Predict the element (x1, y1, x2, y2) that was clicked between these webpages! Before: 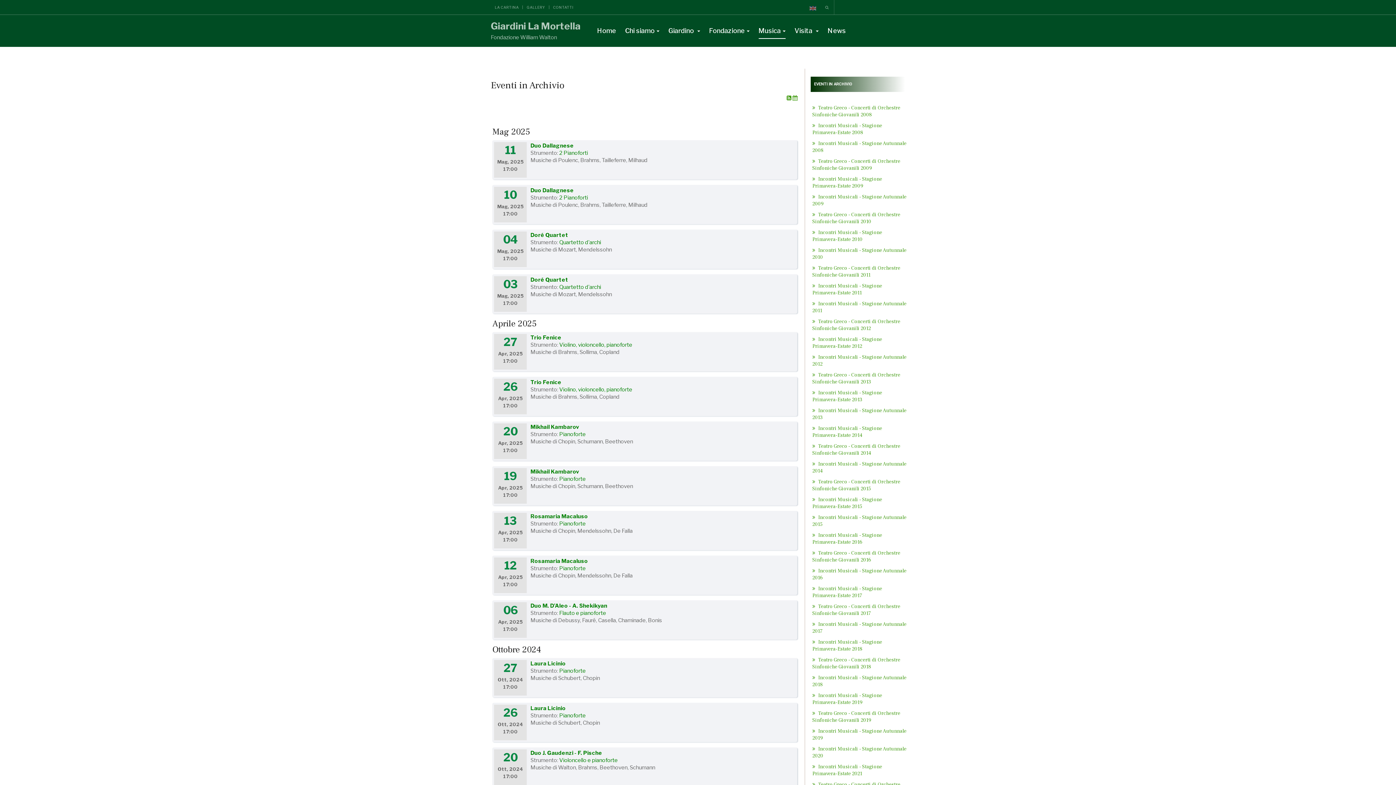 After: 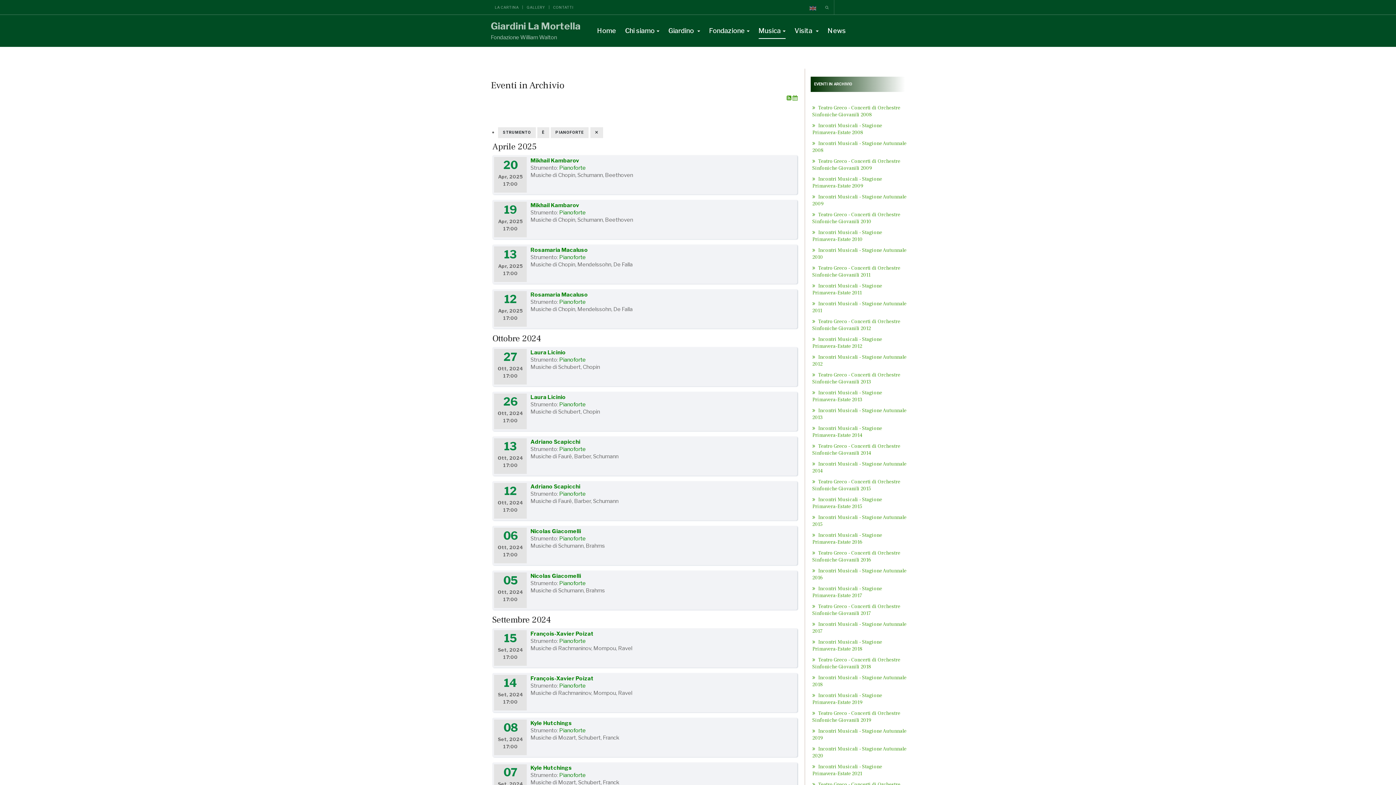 Action: label: Pianoforte bbox: (559, 476, 585, 482)